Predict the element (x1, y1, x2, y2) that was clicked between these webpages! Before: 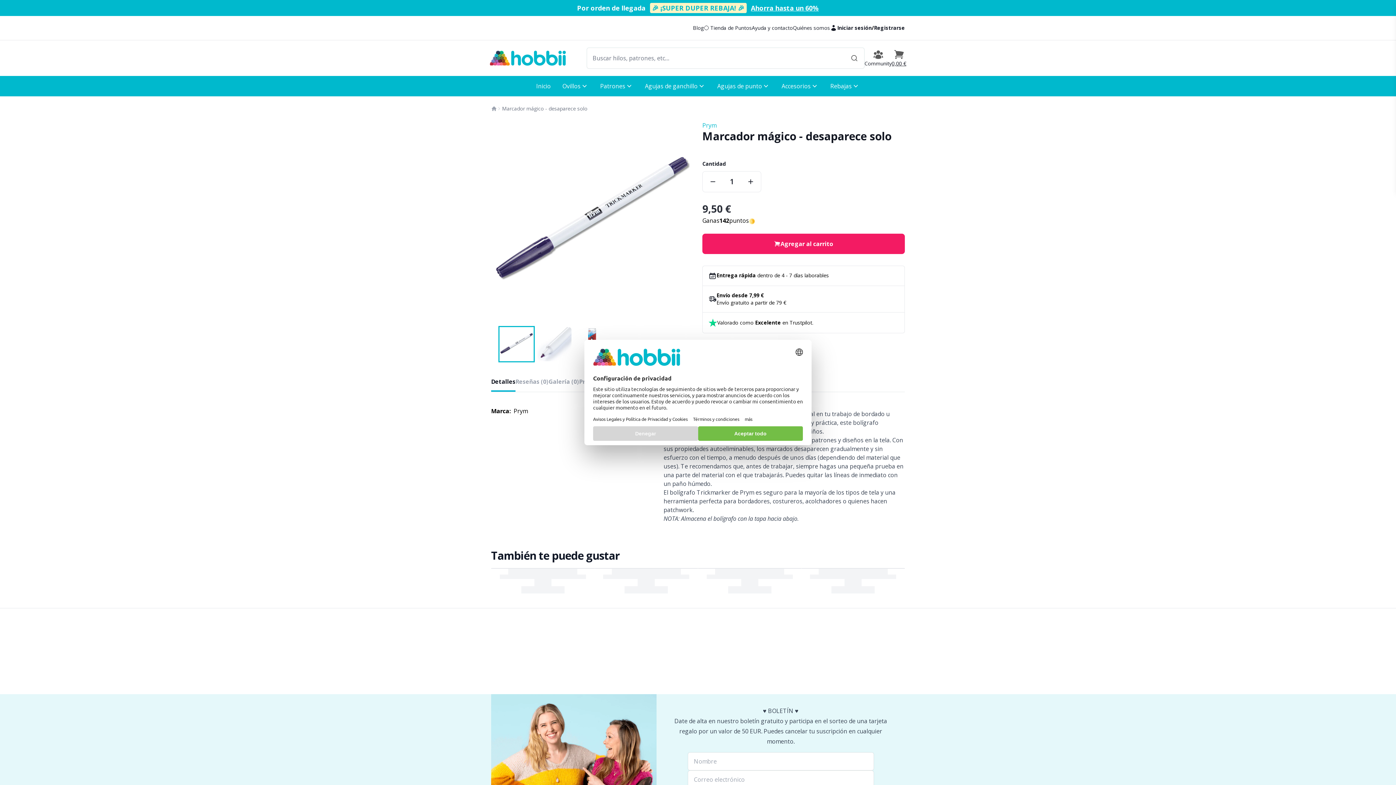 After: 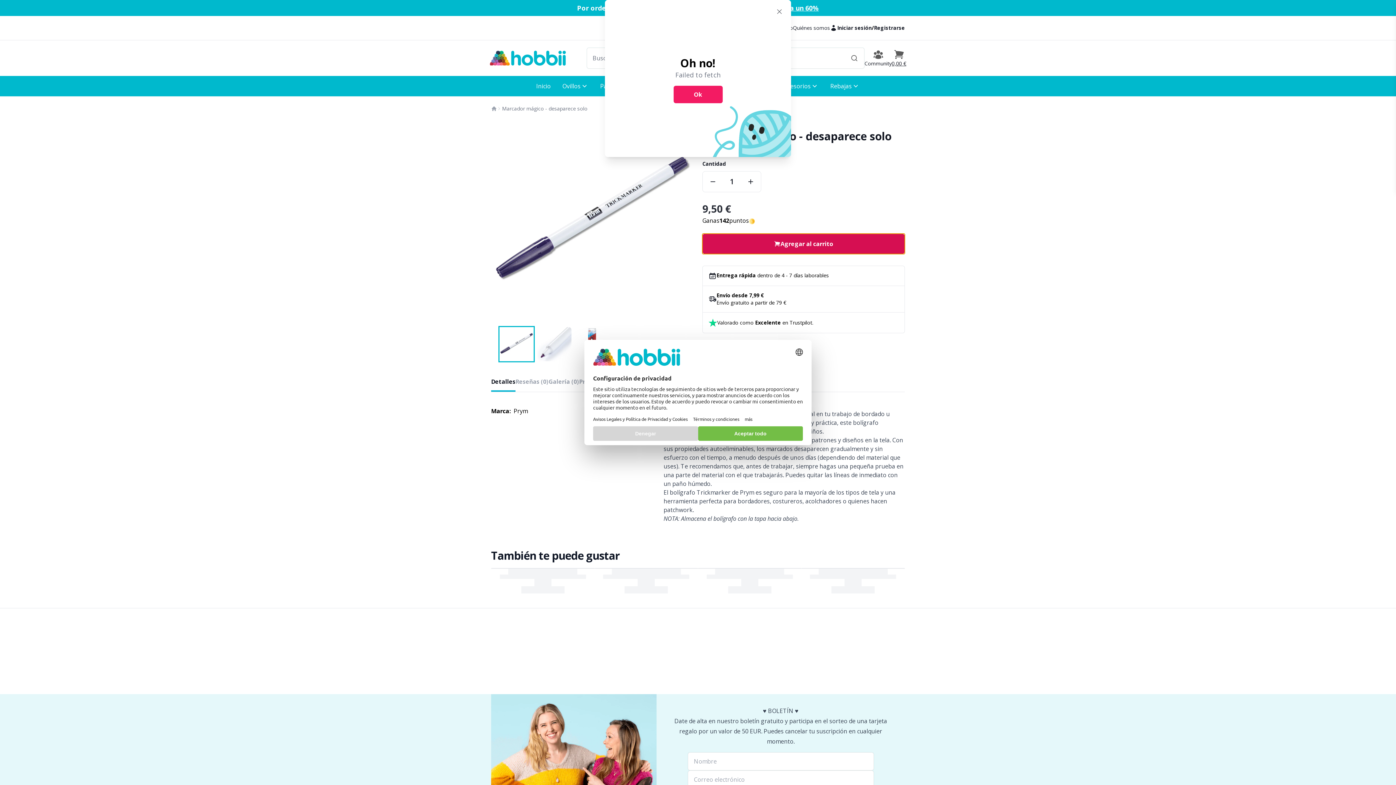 Action: label: Agregar al carrito bbox: (702, 233, 905, 254)